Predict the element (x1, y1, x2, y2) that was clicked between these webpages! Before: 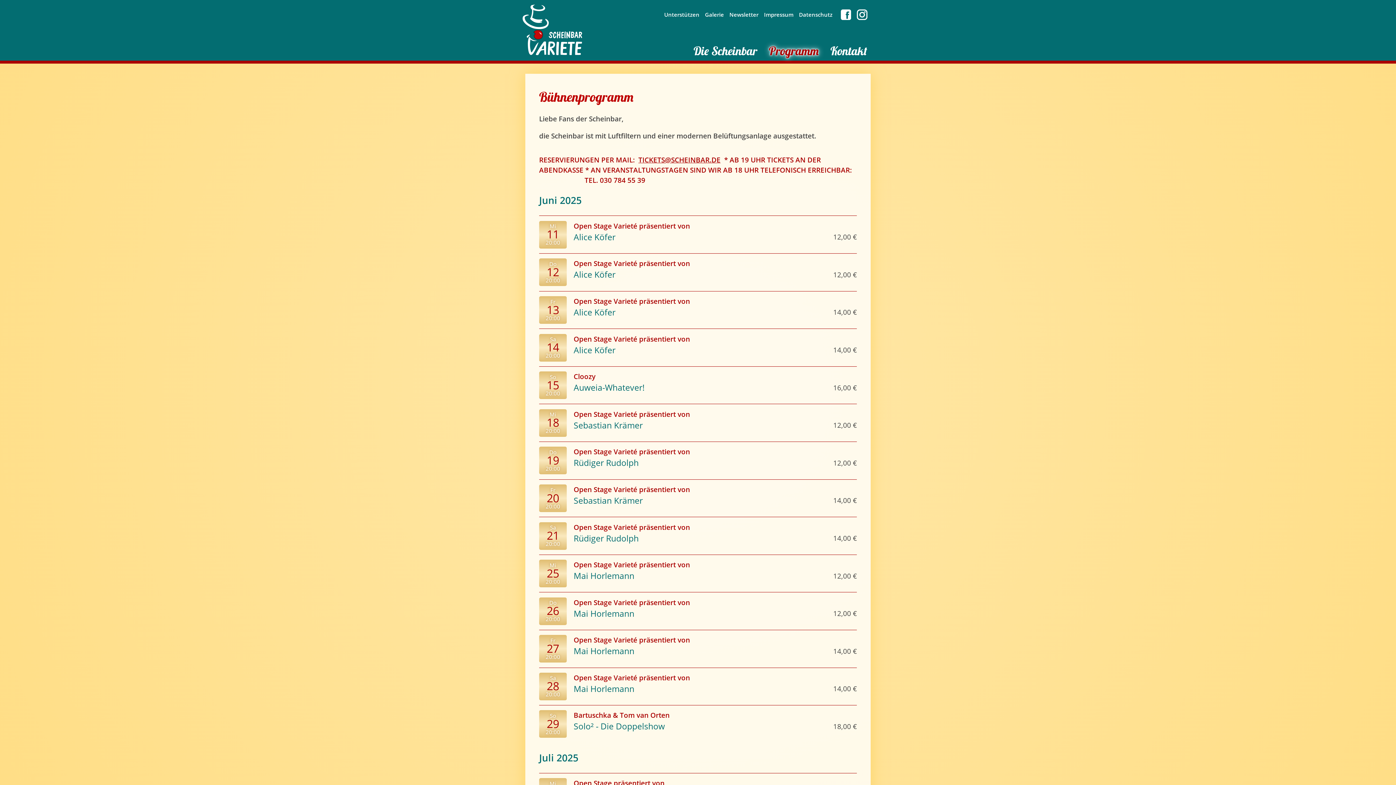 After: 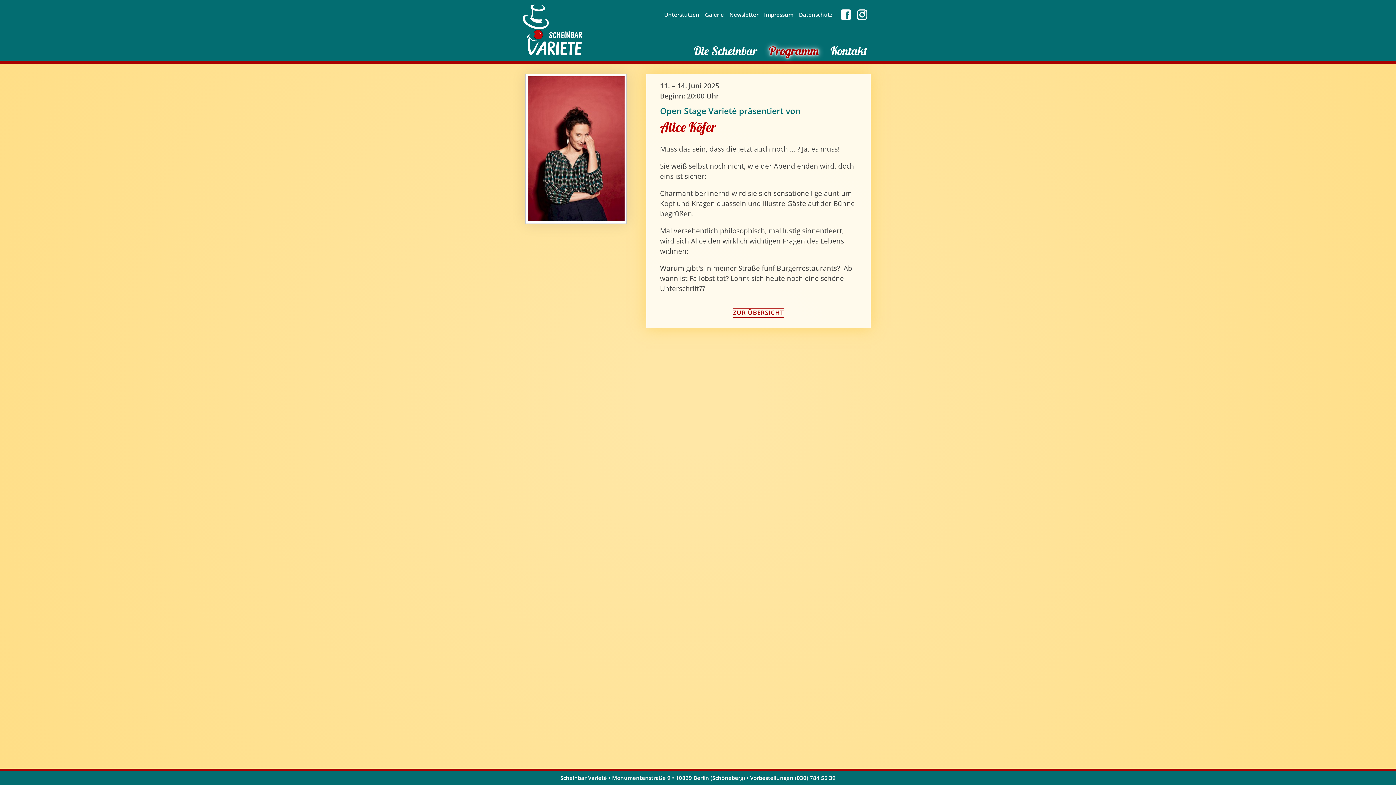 Action: label: Fr
13
20:00
Open Stage Varieté präsentiert von
Alice Köfer
14,00 € bbox: (534, 291, 861, 328)